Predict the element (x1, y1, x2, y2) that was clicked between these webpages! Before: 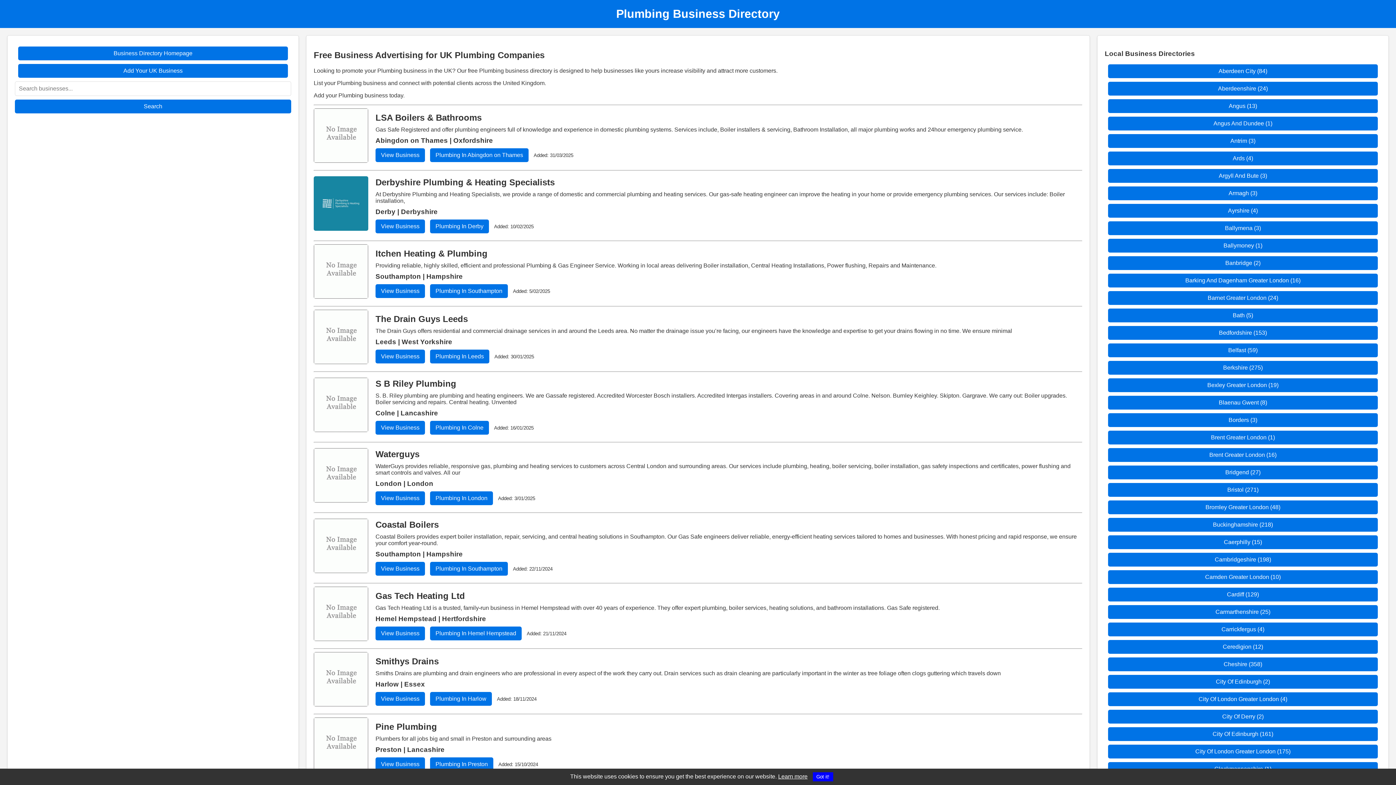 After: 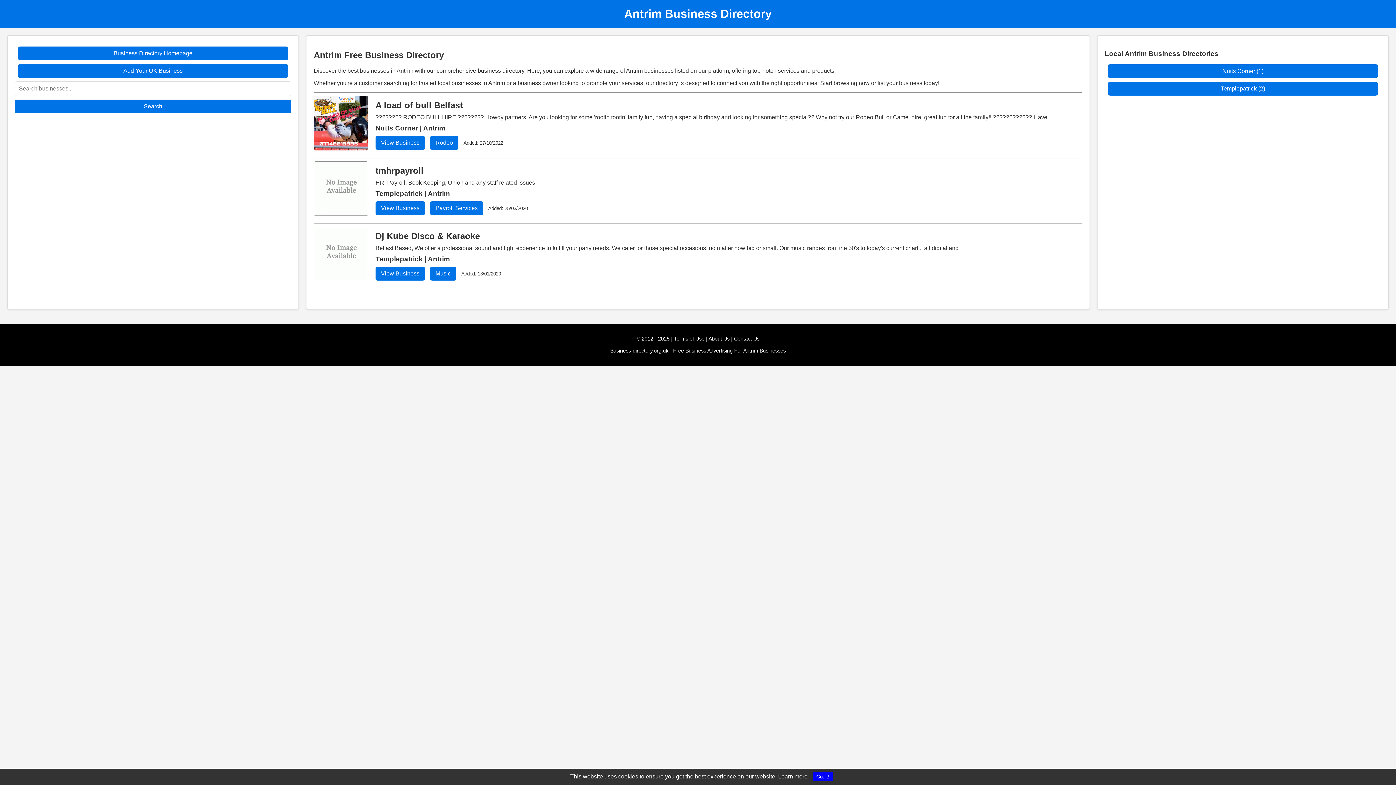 Action: bbox: (1108, 134, 1378, 148) label: Antrim (3)